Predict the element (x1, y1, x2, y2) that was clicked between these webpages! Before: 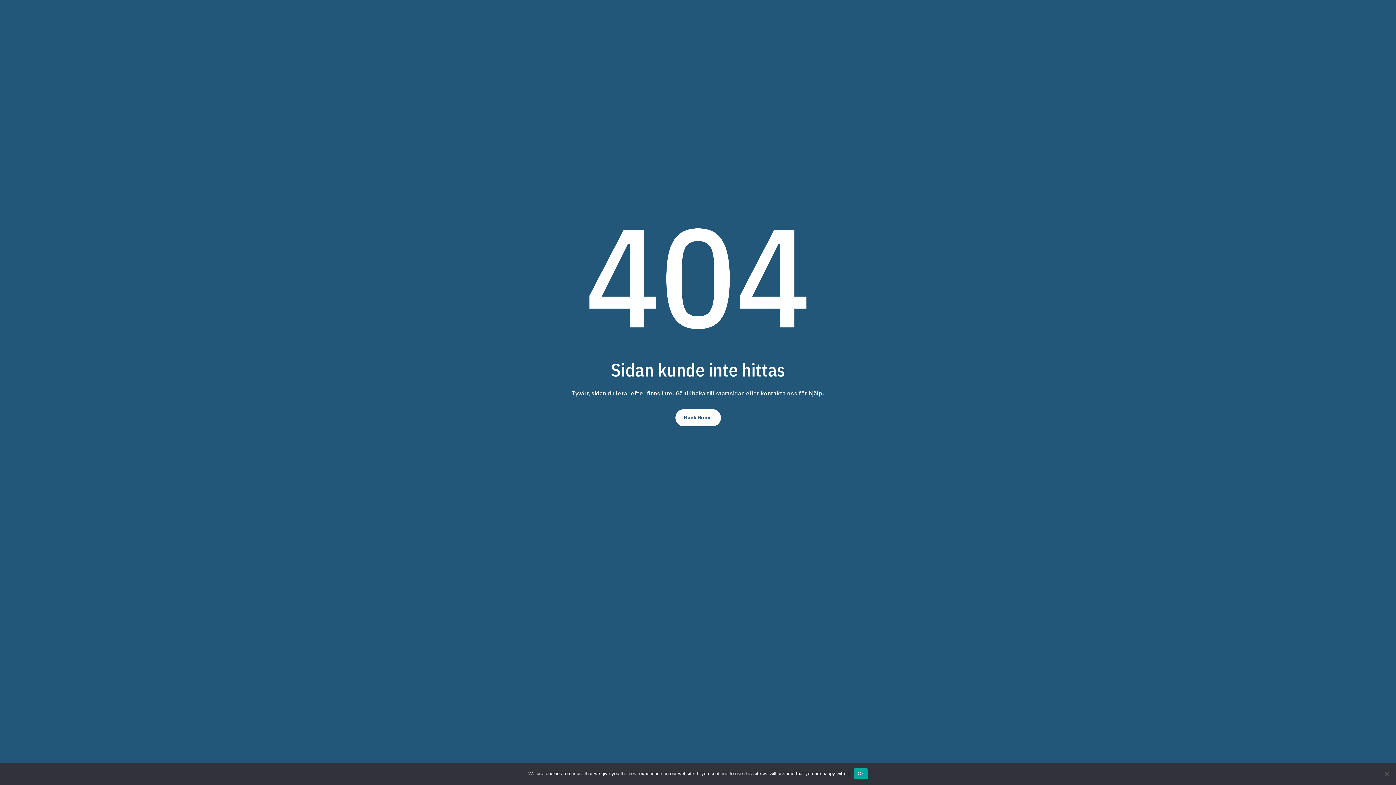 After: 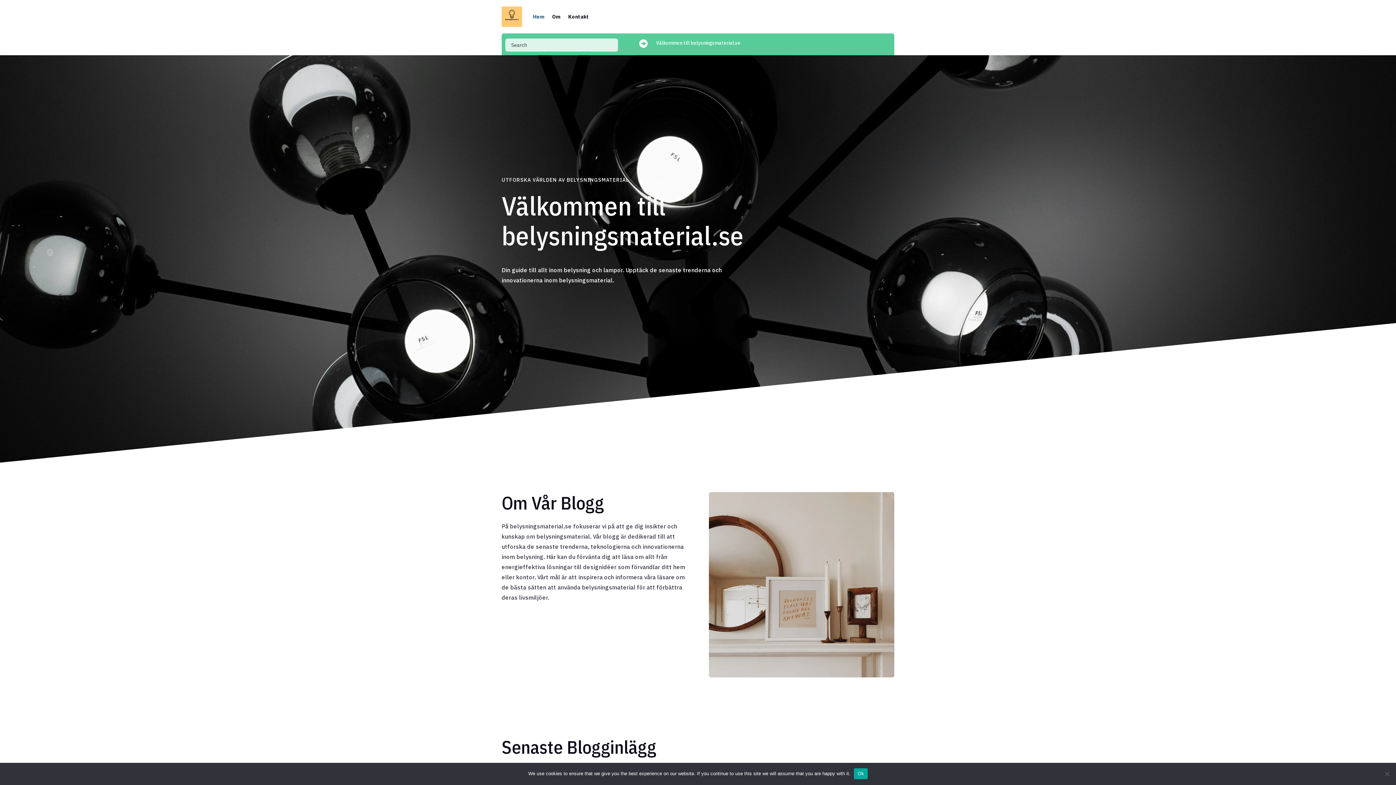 Action: label: Back Home bbox: (675, 409, 720, 426)